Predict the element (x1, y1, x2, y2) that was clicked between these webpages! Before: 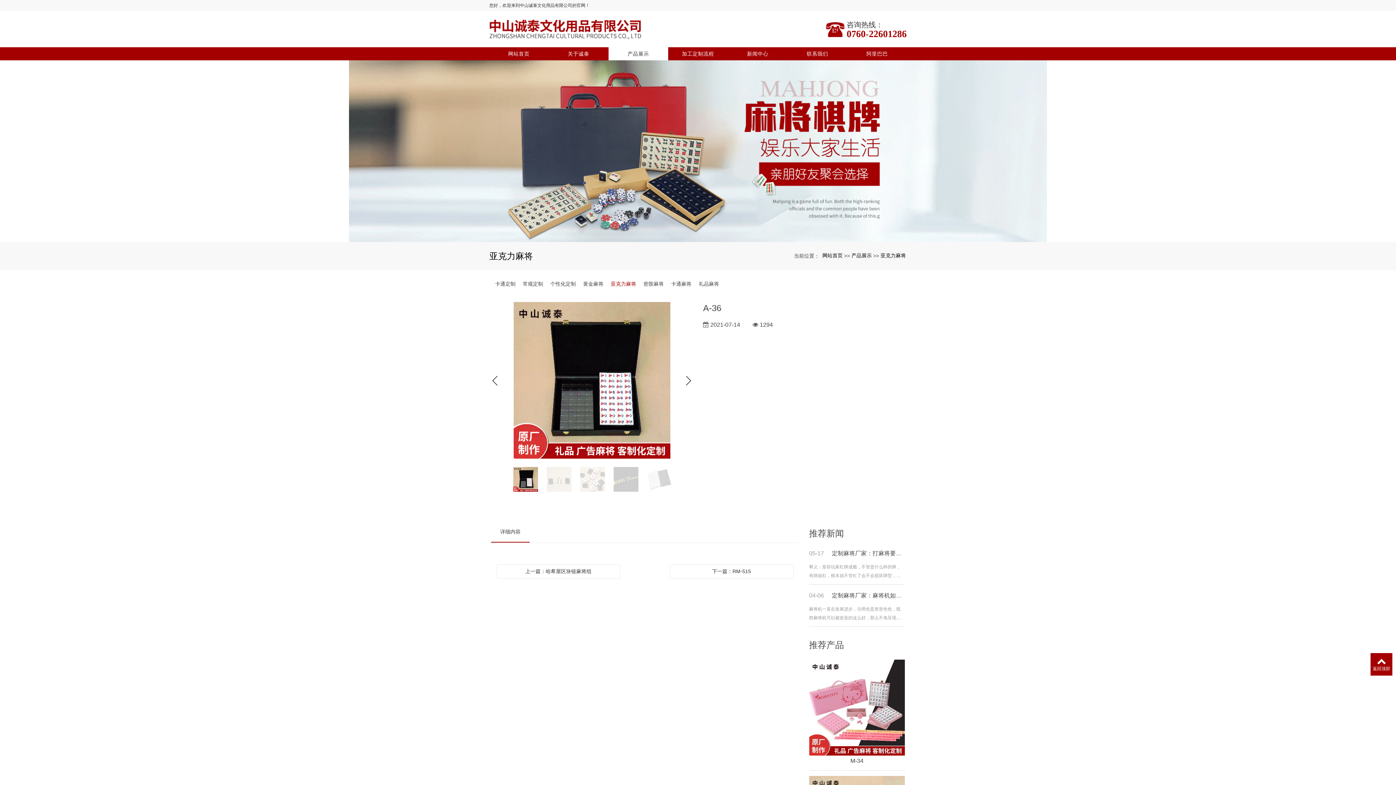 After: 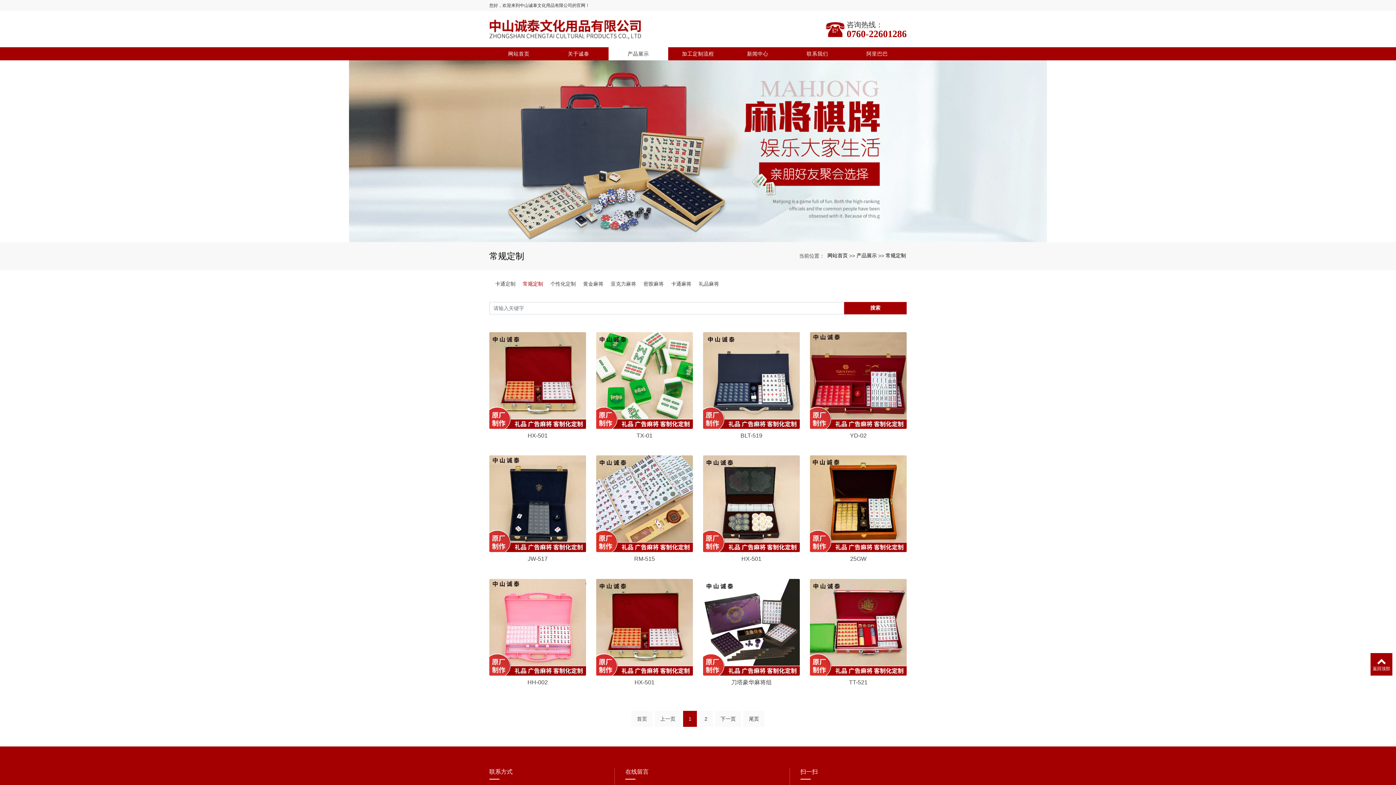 Action: label: 常规定制 bbox: (522, 281, 543, 287)